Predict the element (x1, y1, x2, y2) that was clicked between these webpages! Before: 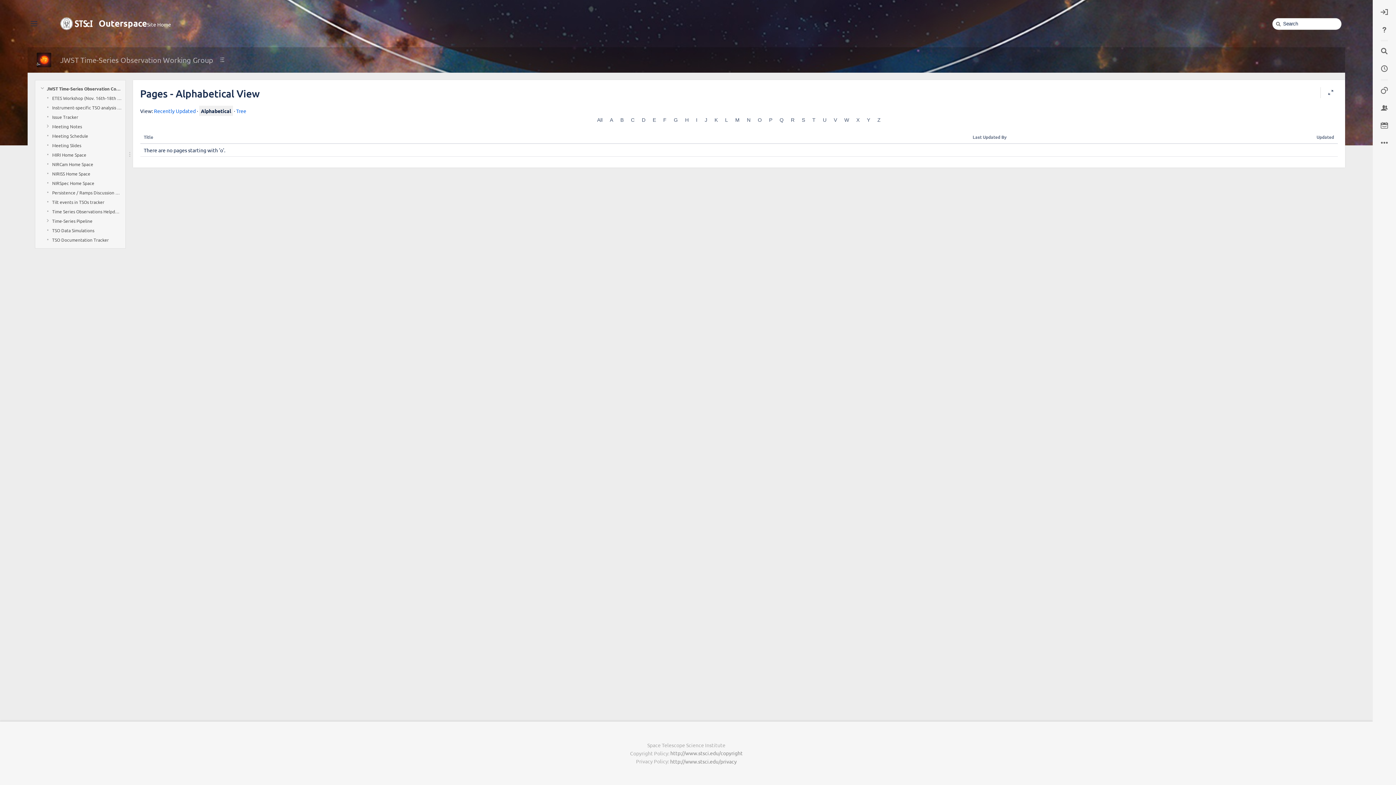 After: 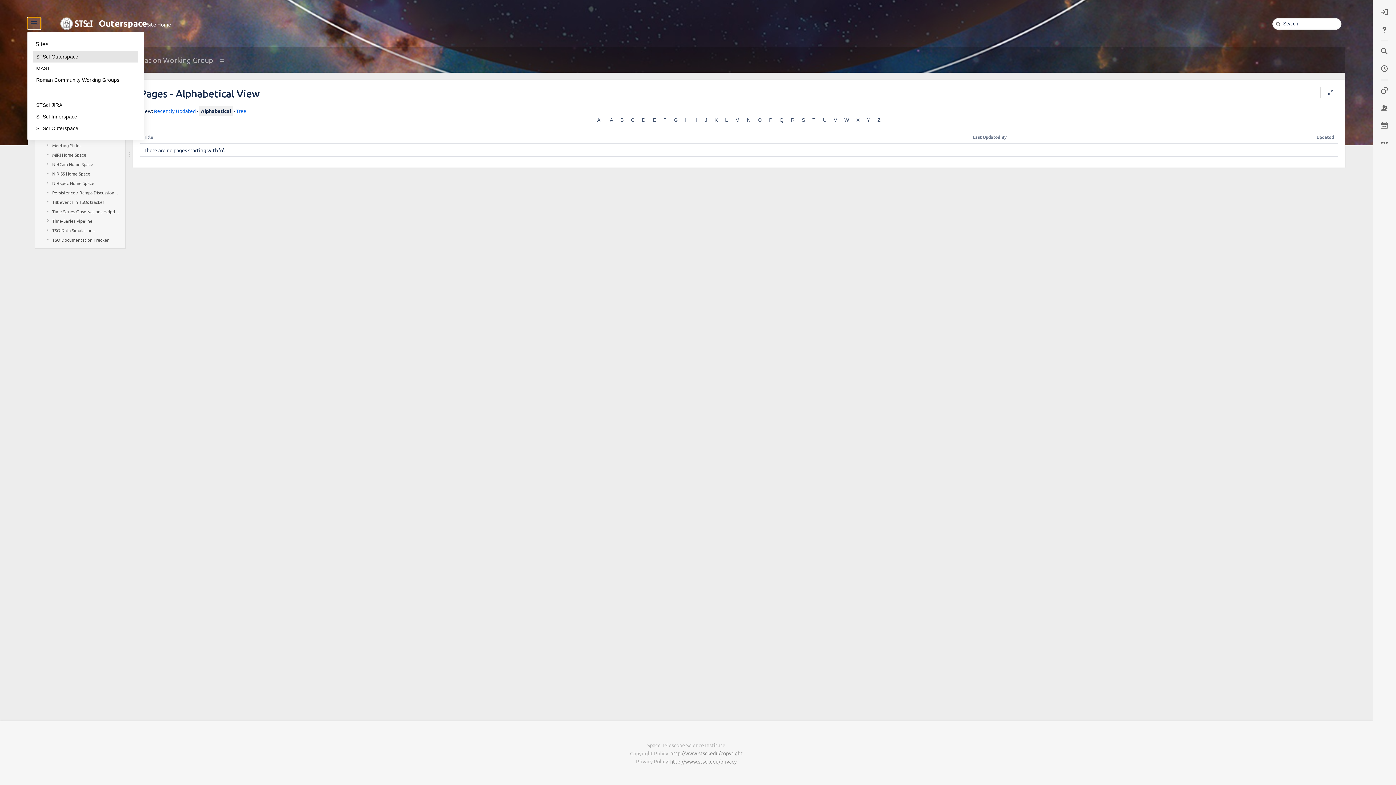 Action: bbox: (27, 17, 40, 29) label: rw.topMenu.site-switcher.label